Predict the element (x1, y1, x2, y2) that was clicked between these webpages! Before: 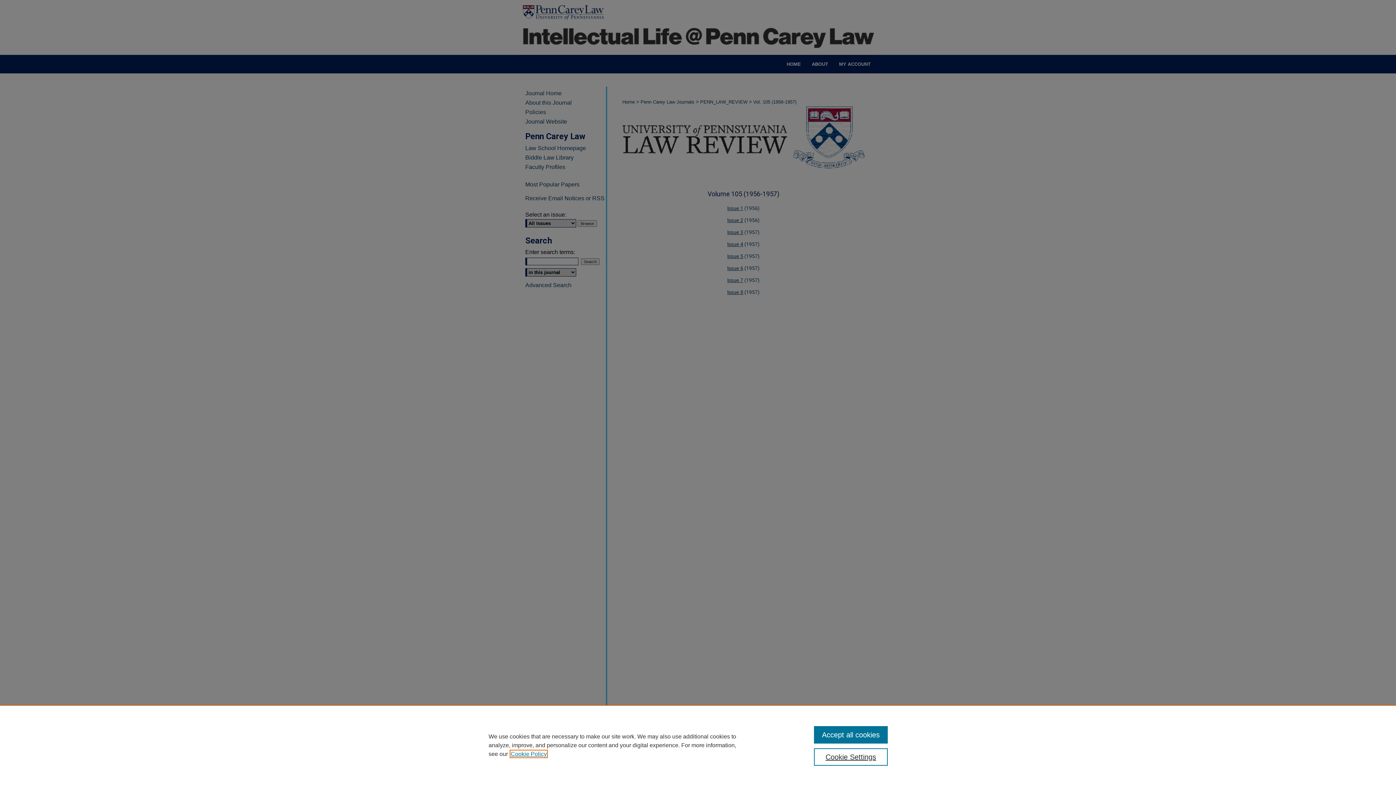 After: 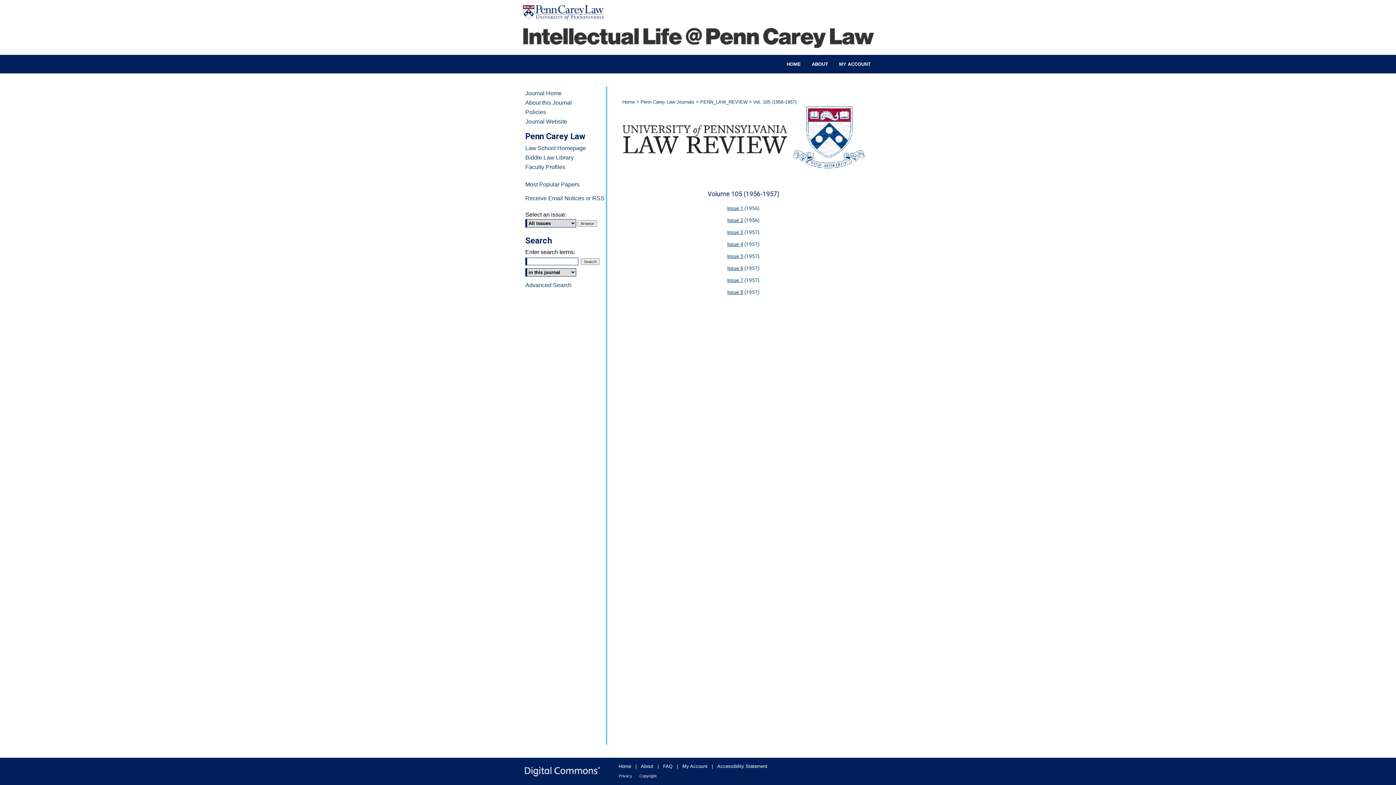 Action: bbox: (814, 726, 887, 744) label: Accept all cookies